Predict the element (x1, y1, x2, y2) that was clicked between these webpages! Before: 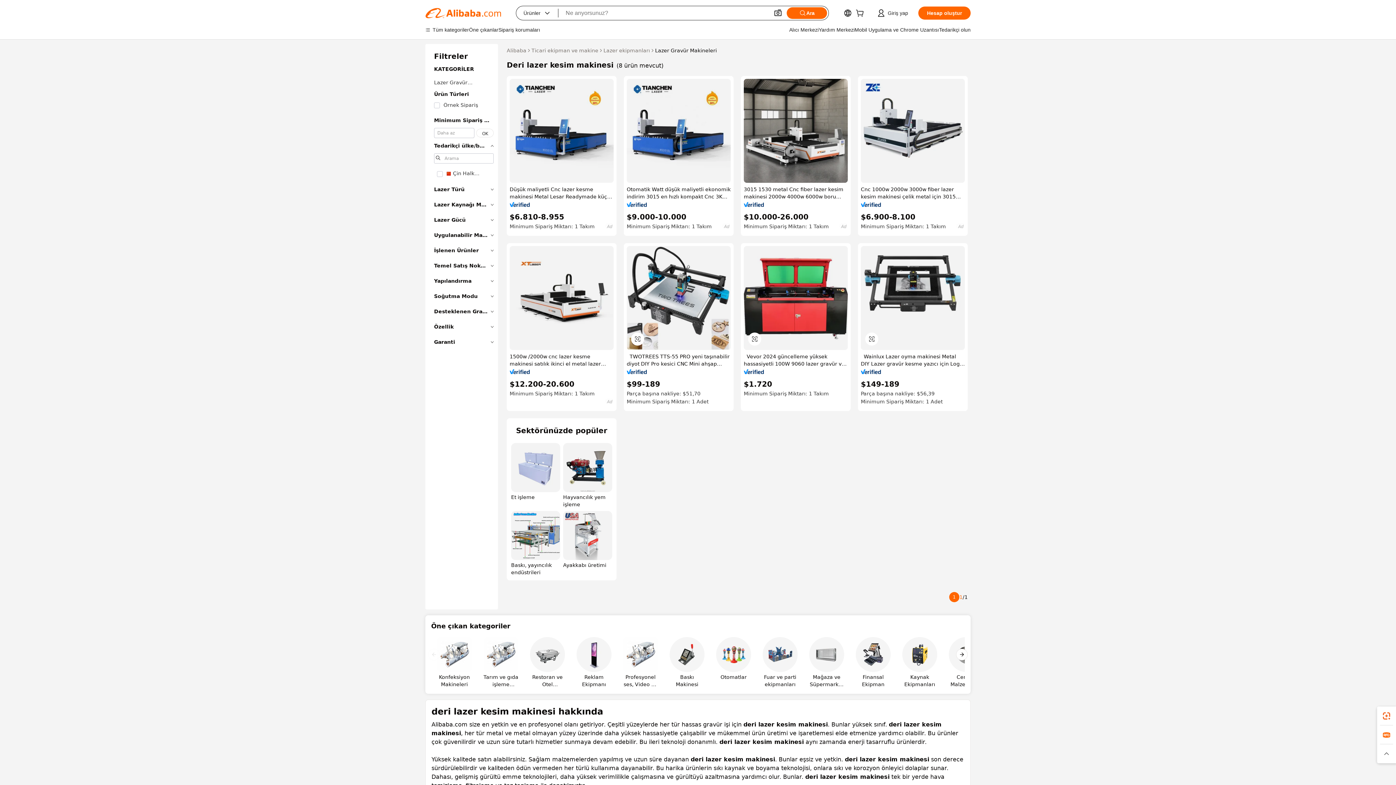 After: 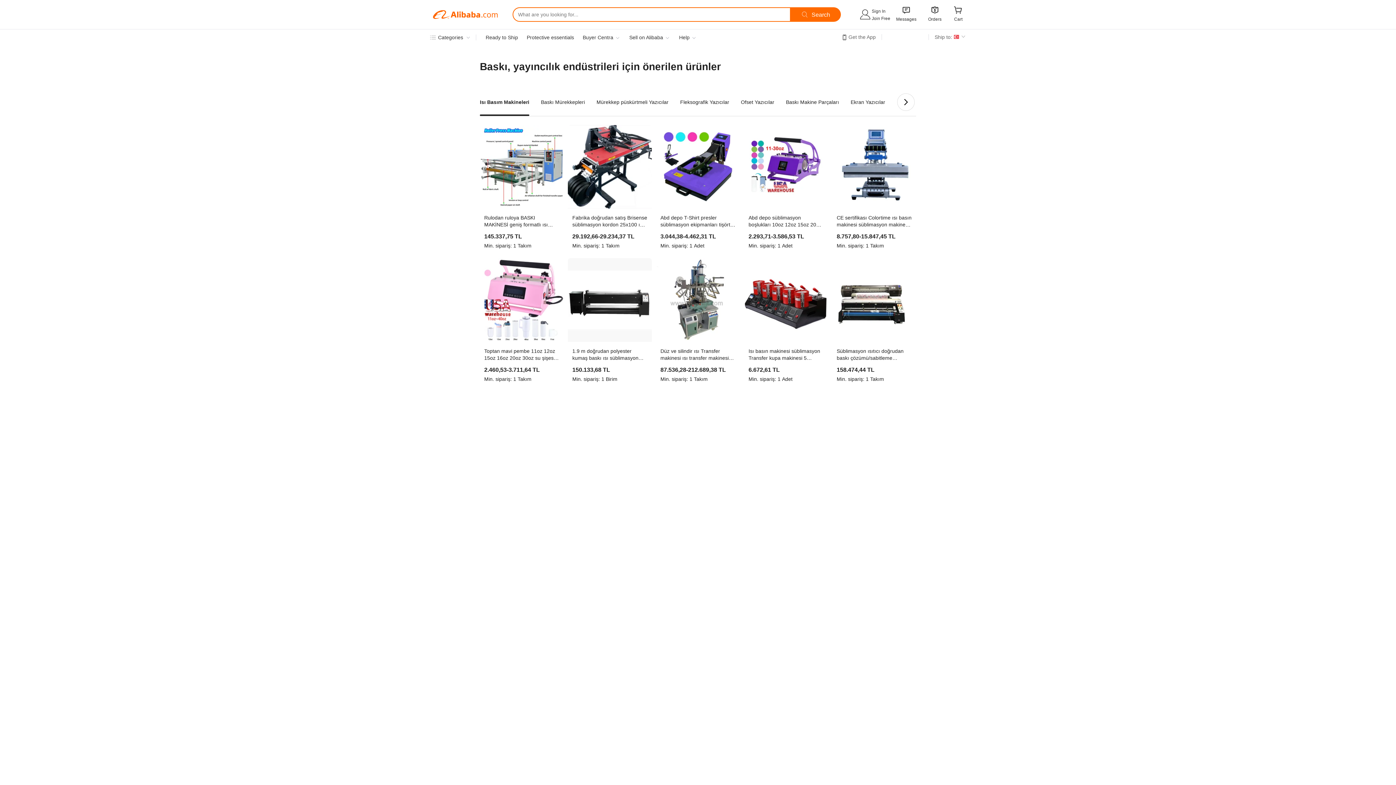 Action: bbox: (511, 511, 560, 576) label: Baskı, yayıncılık endüstrileri